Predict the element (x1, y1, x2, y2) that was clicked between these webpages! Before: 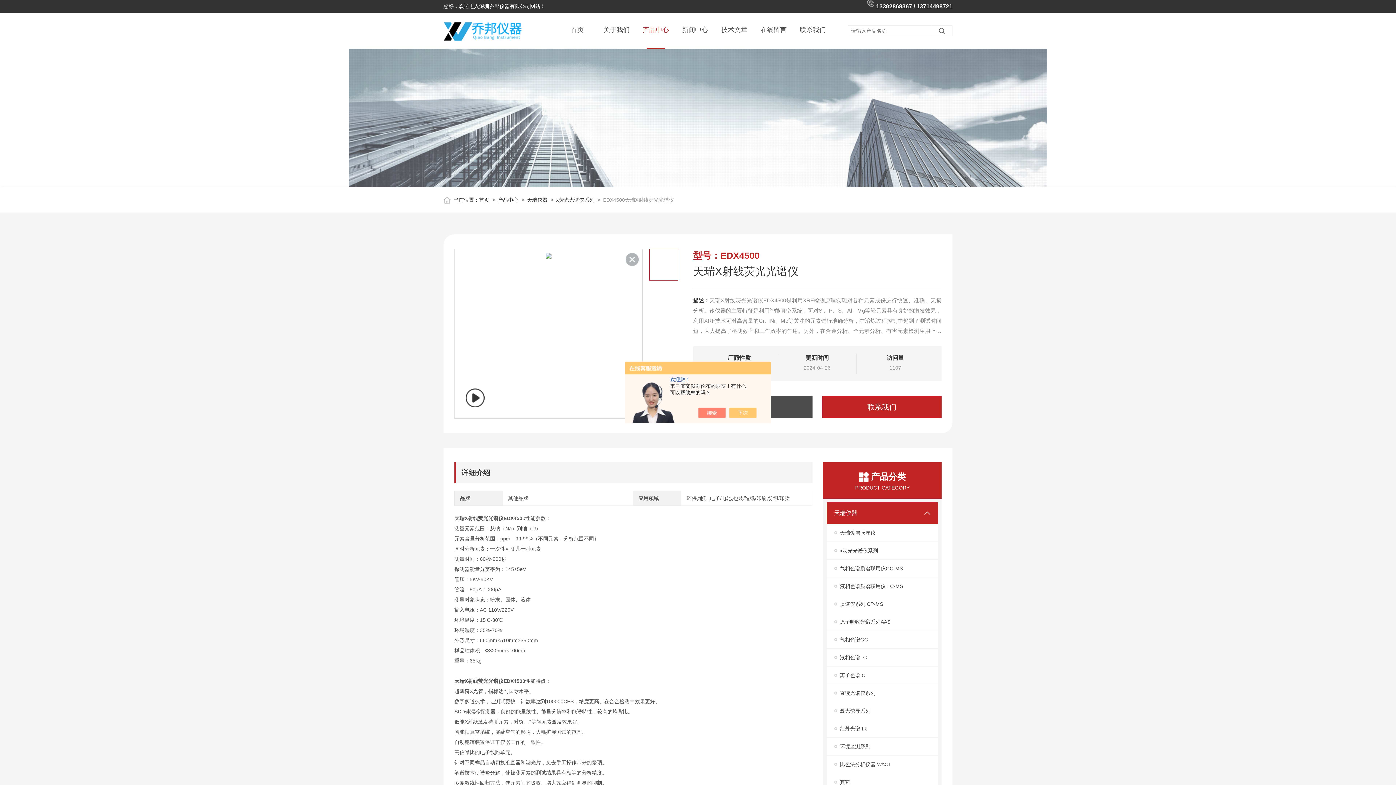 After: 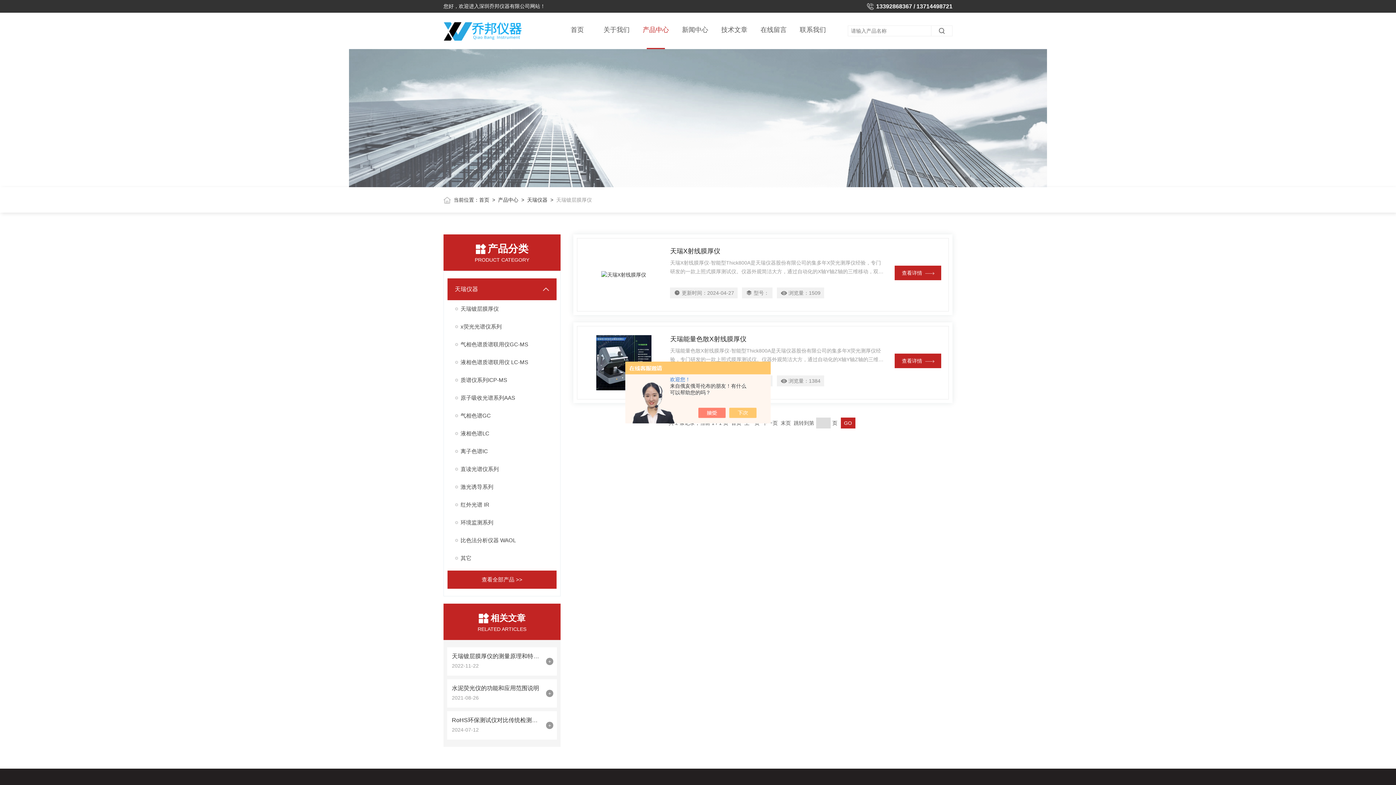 Action: label: 天瑞镀层膜厚仪 bbox: (827, 524, 938, 541)